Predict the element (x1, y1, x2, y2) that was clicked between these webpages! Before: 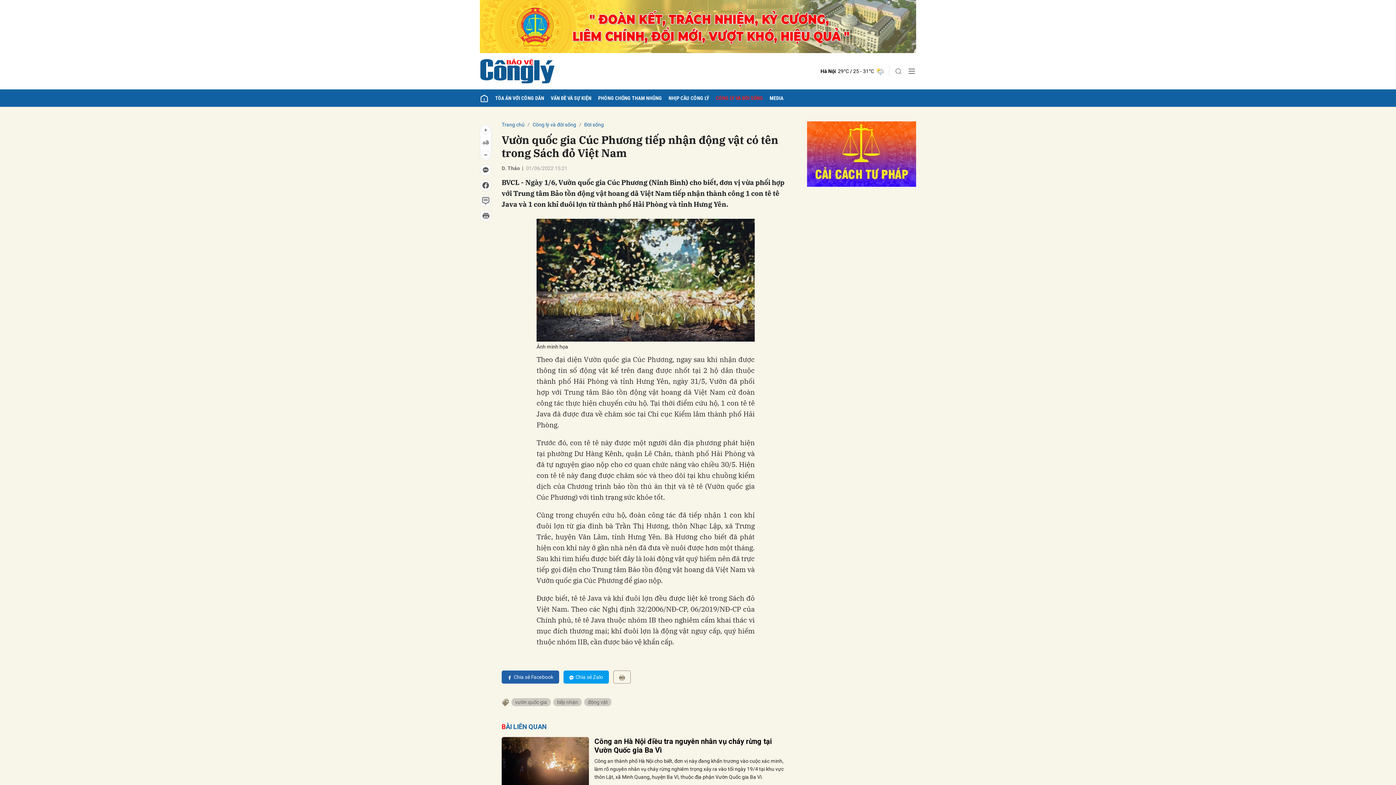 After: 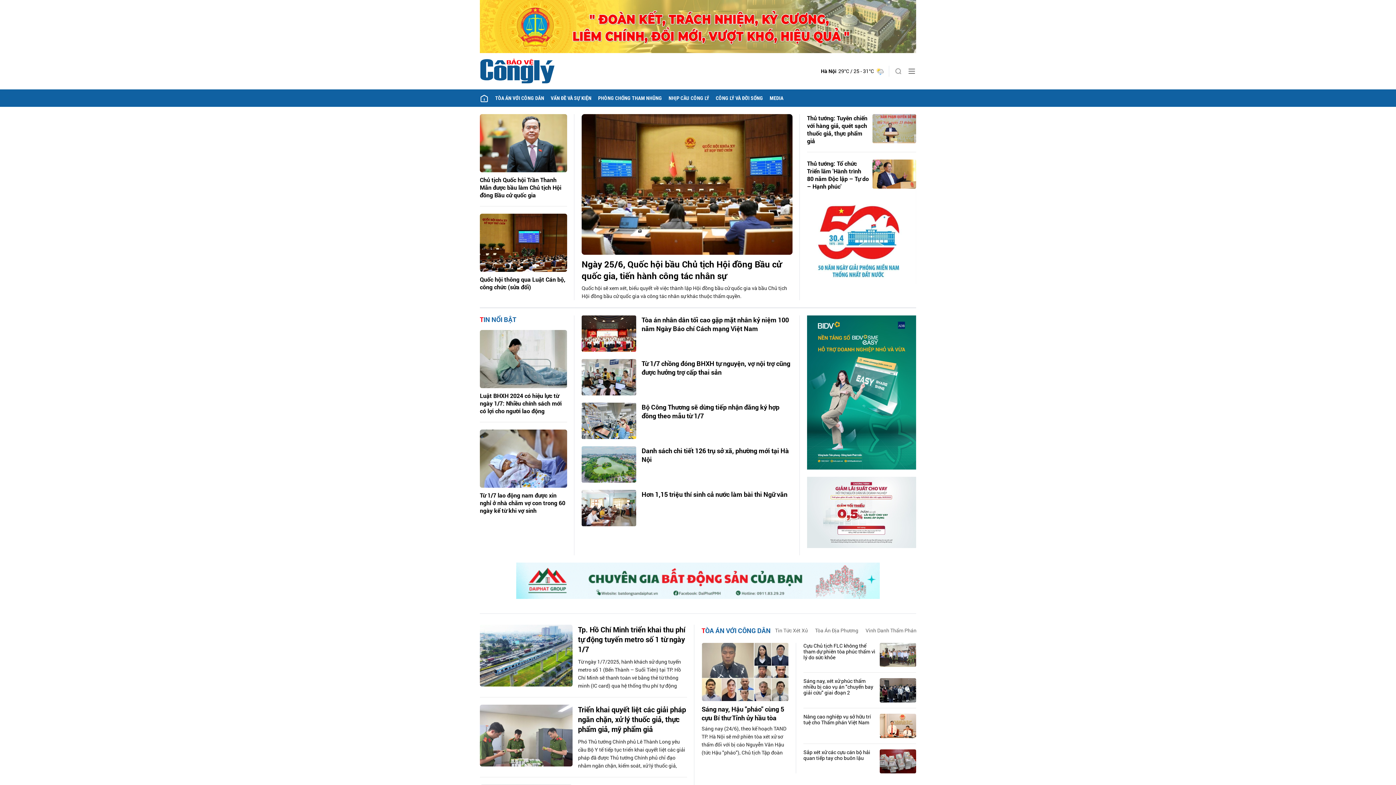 Action: bbox: (480, 89, 492, 106)